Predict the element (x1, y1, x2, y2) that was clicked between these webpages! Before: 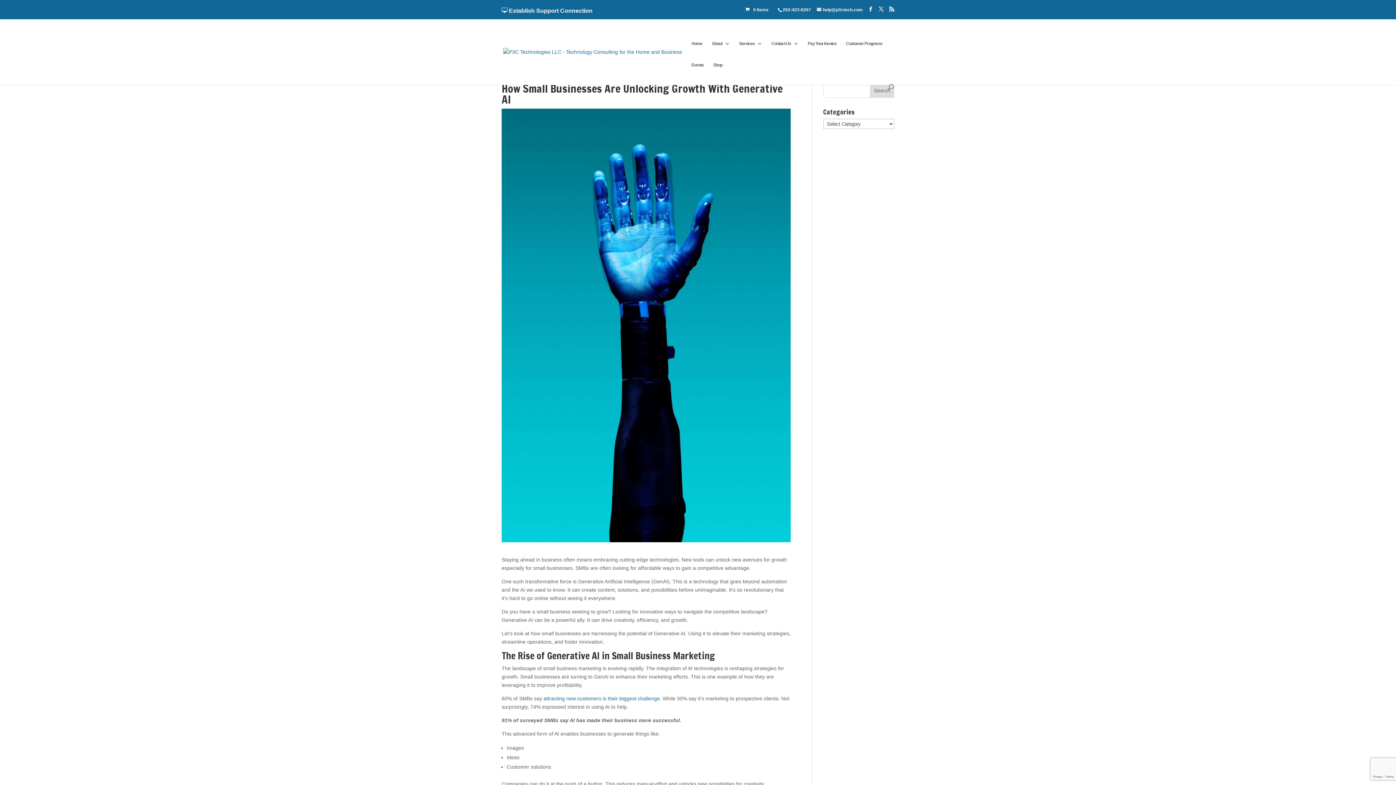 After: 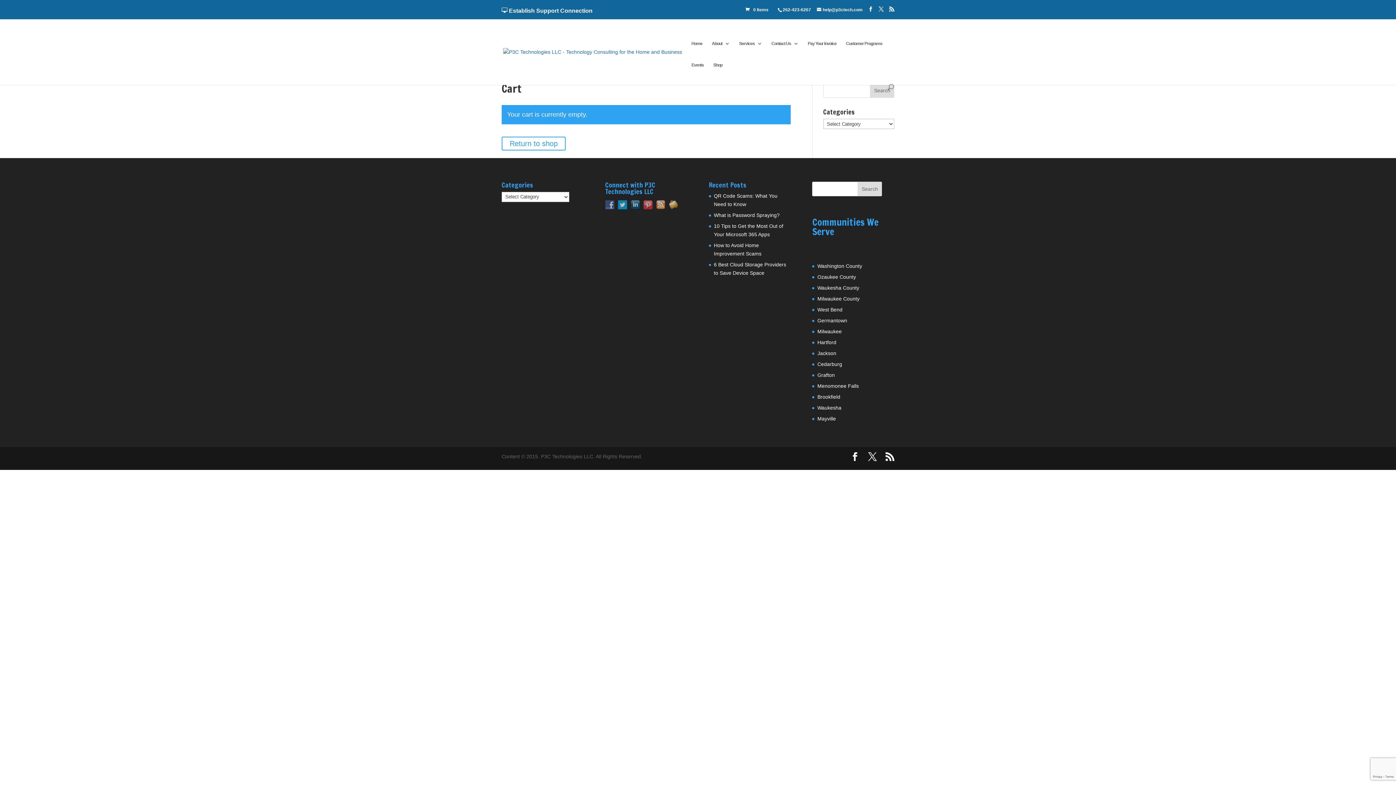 Action: bbox: (739, 7, 774, 12) label: 0 Items